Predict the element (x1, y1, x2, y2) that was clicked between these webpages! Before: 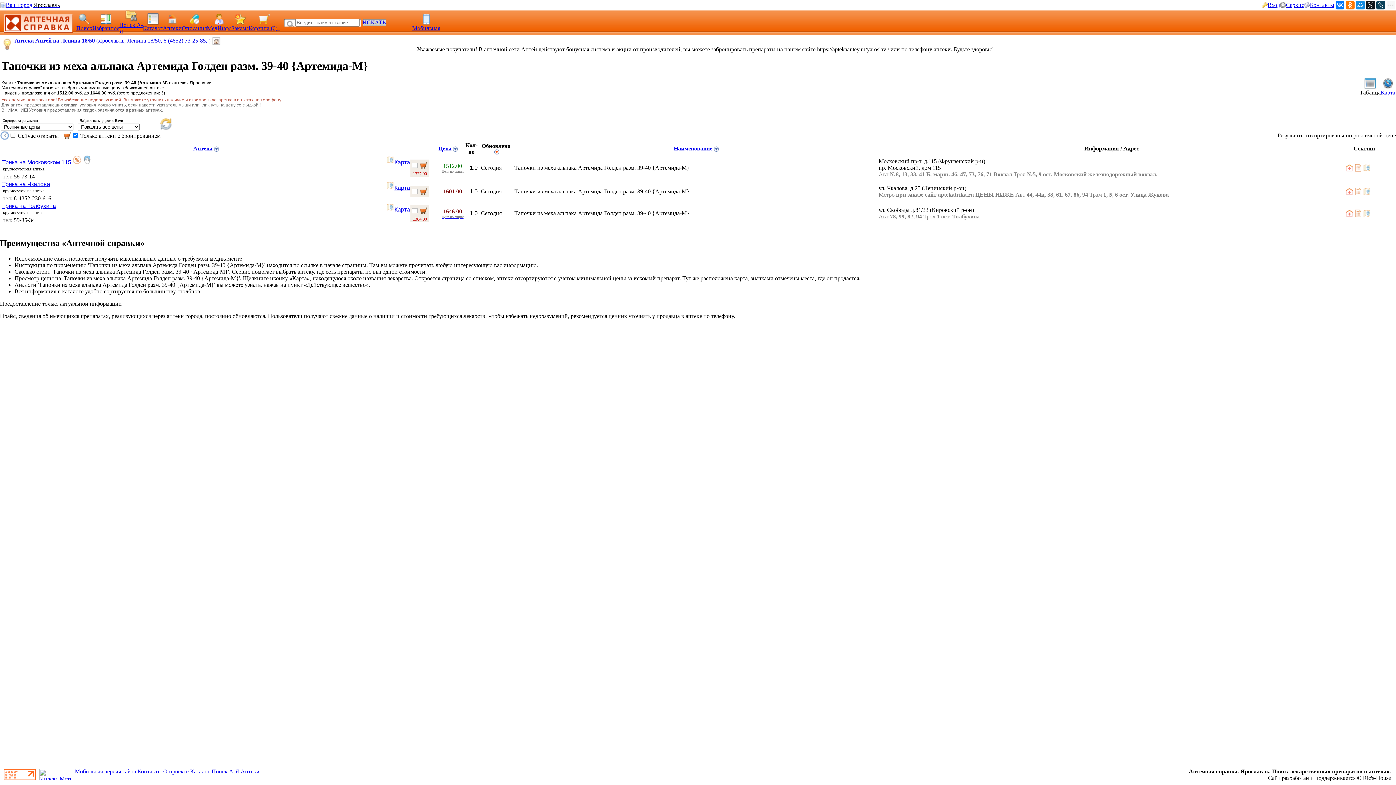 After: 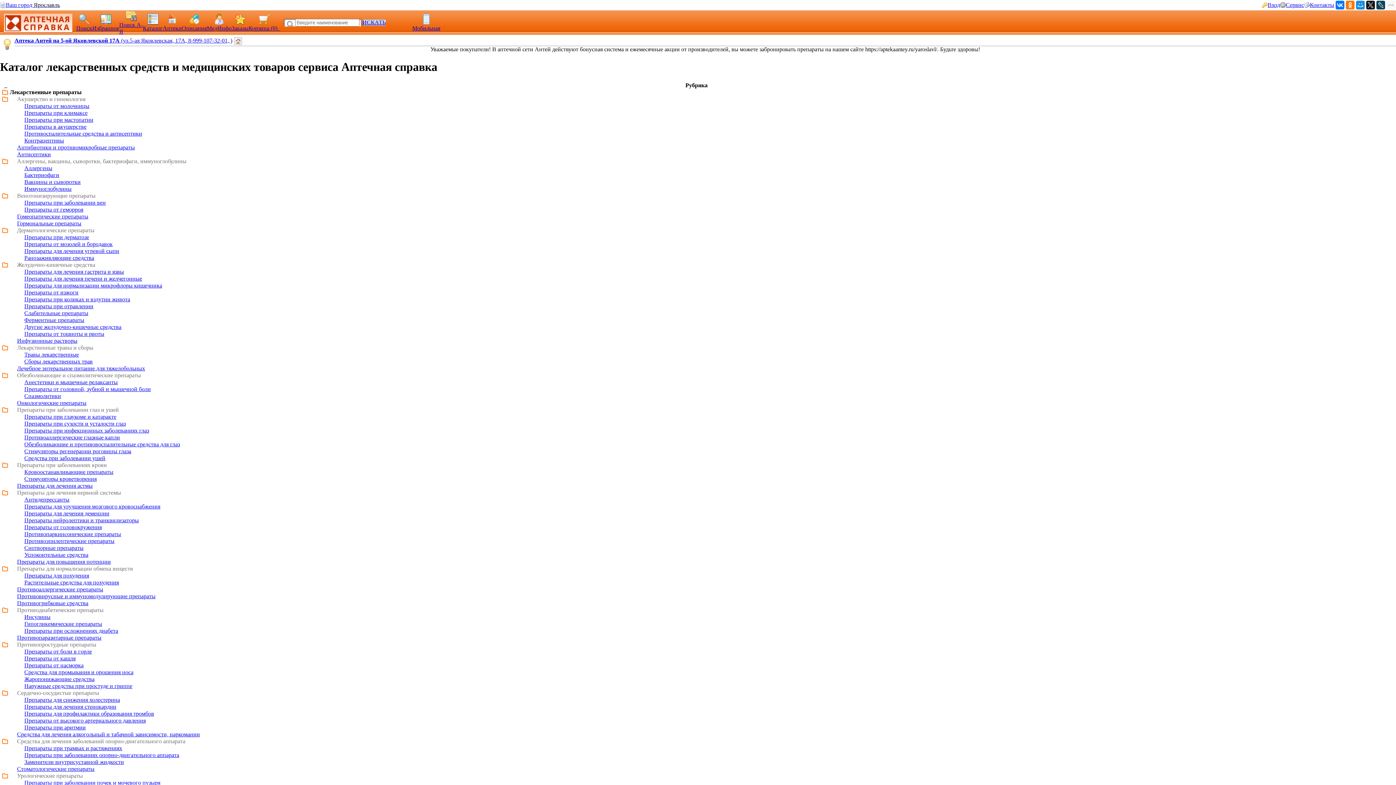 Action: bbox: (142, 25, 162, 31) label: Каталог